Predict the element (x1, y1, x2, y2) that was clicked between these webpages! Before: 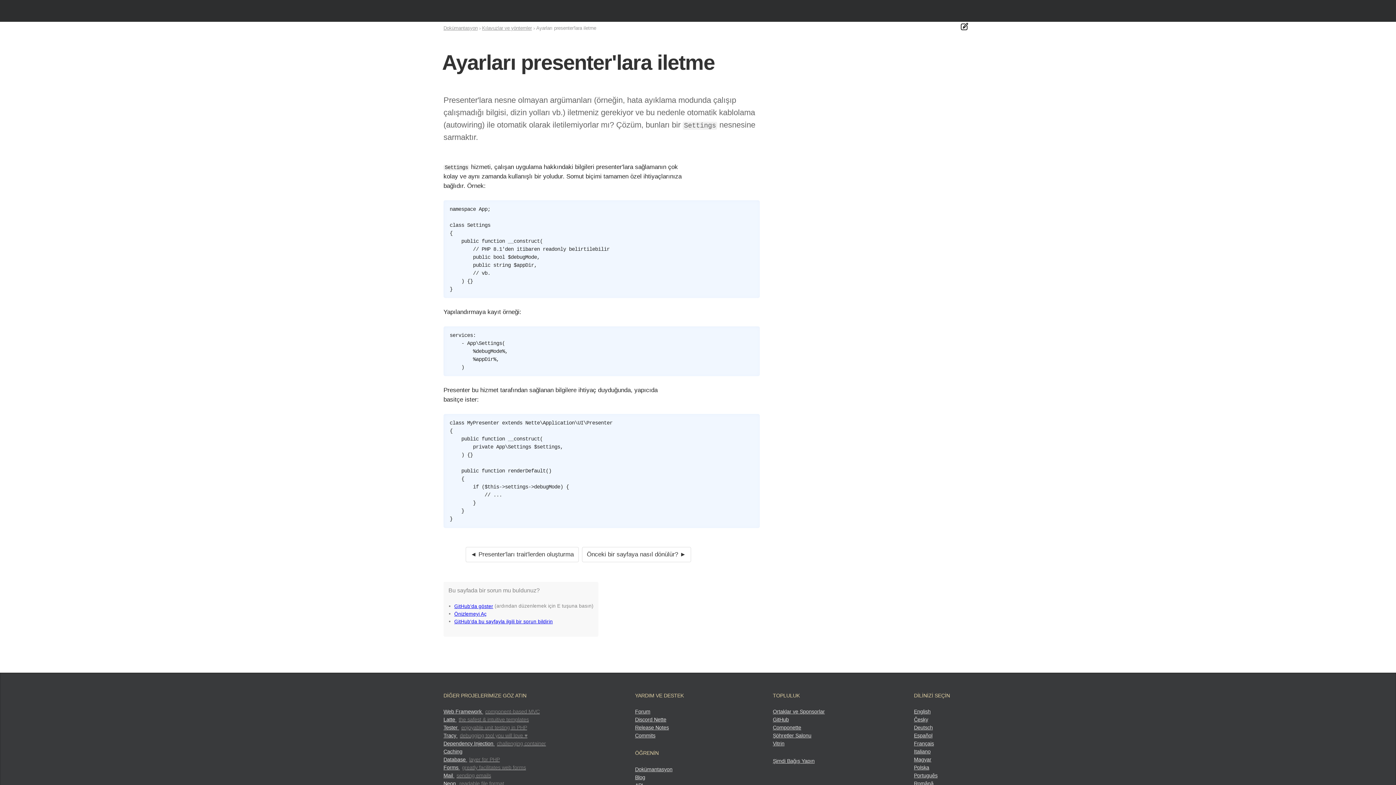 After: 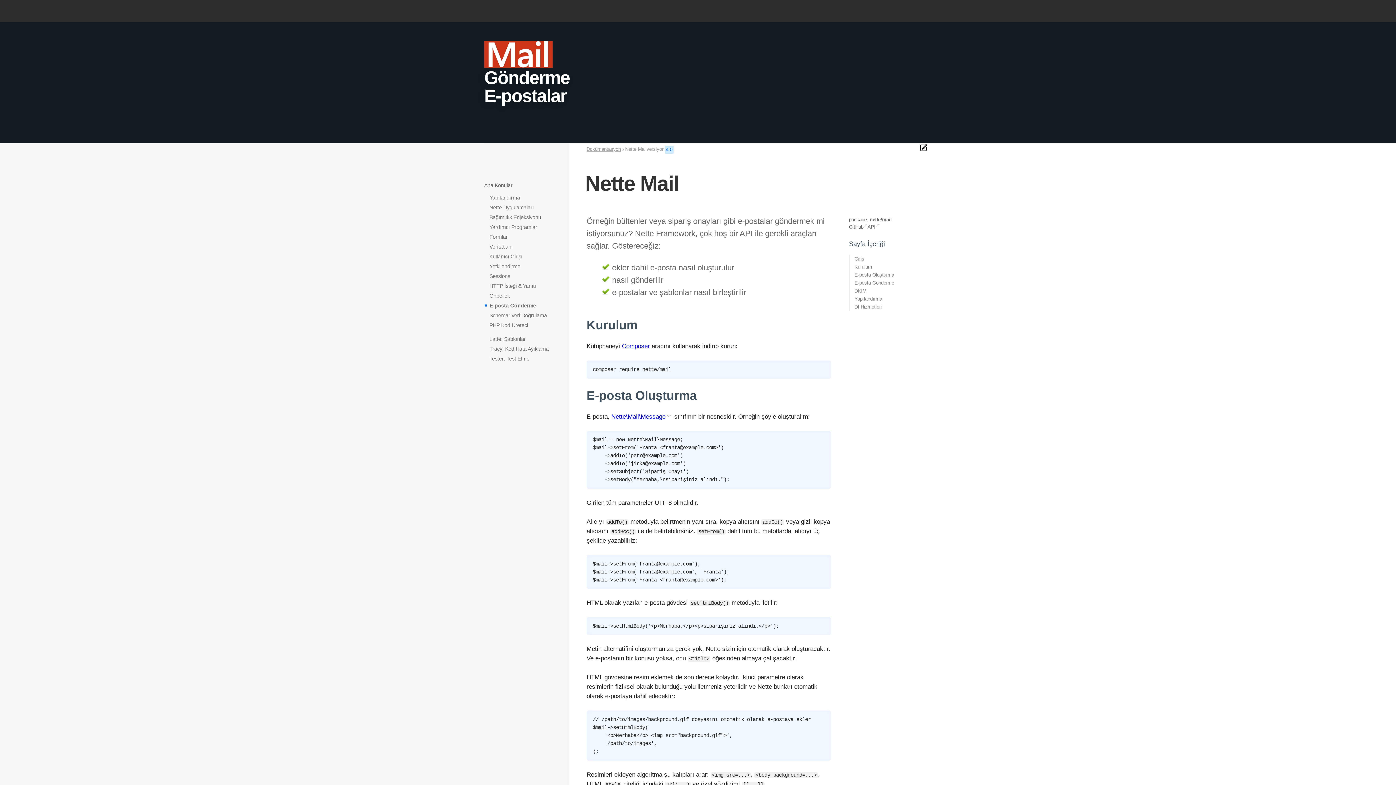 Action: label: Mail sending emails bbox: (442, 772, 492, 779)